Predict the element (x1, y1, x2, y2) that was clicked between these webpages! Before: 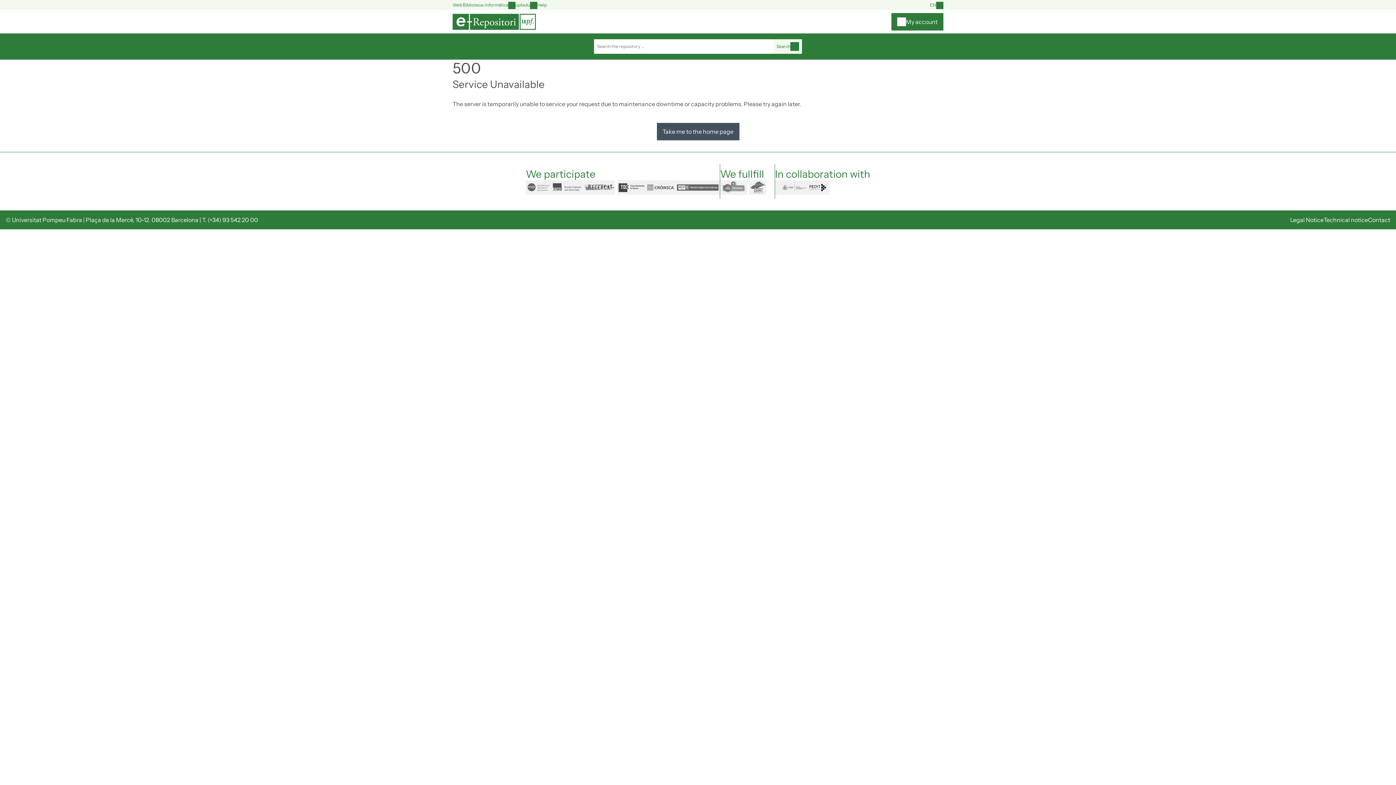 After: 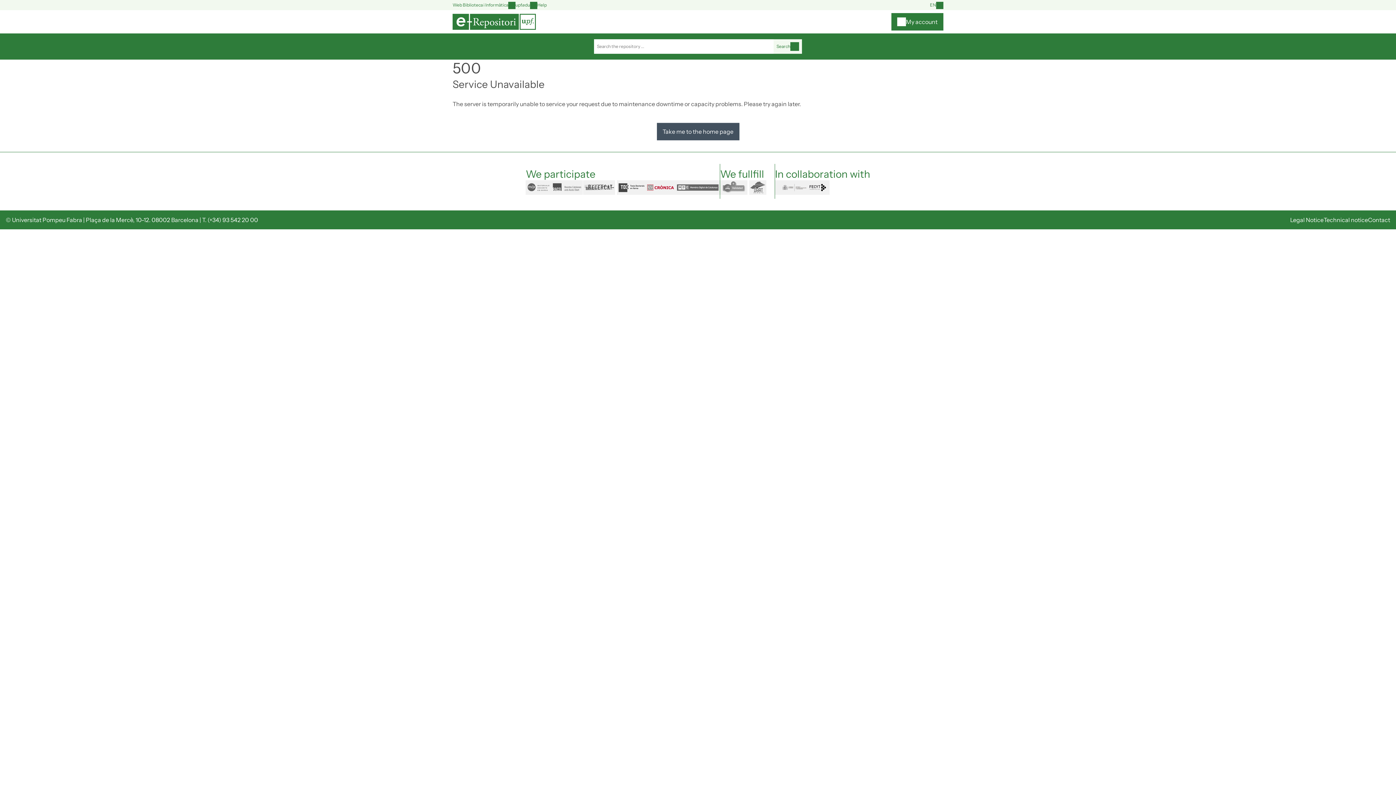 Action: label: cronica bbox: (645, 180, 675, 194)